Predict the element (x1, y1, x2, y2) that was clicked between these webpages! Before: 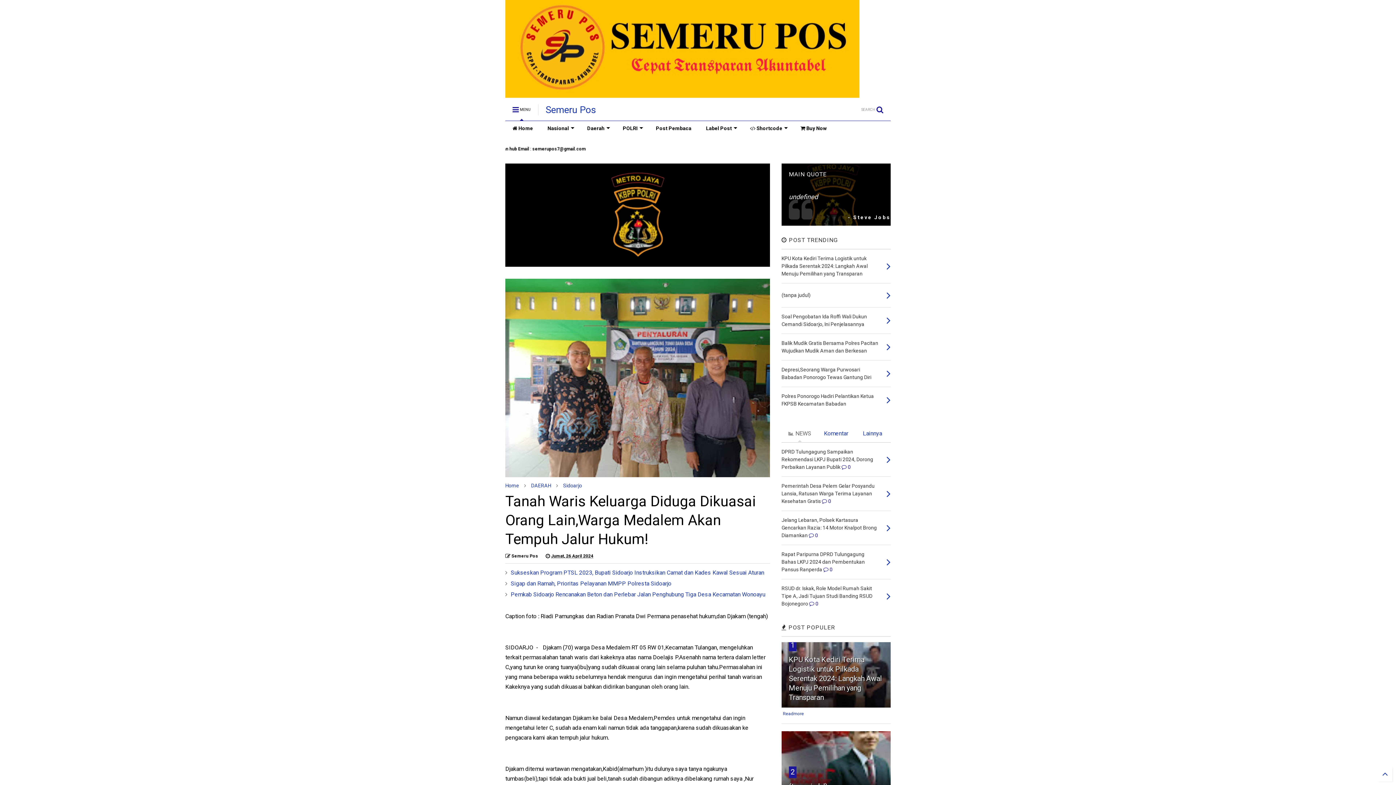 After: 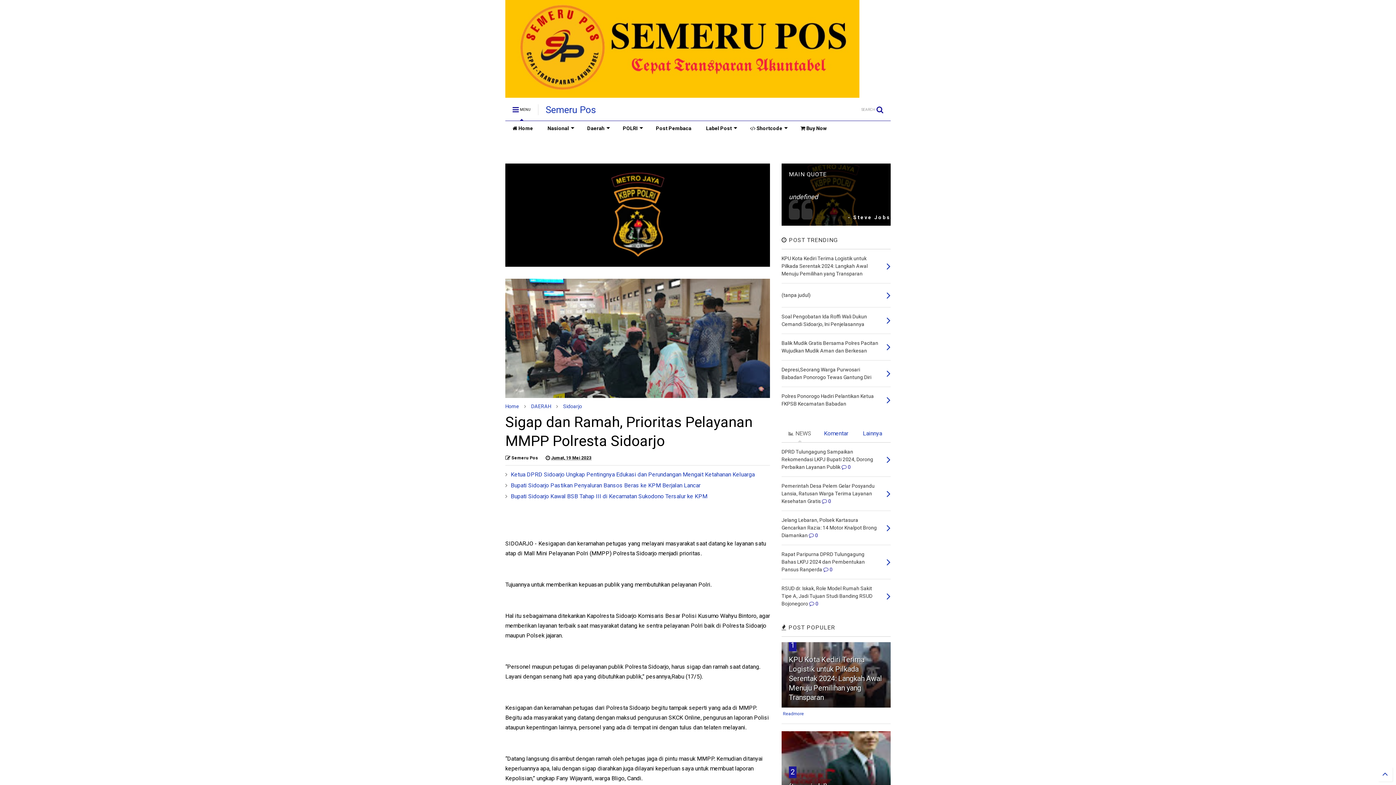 Action: label: Sigap dan Ramah, Prioritas Pelayanan MMPP Polresta Sidoarjo bbox: (510, 580, 671, 587)